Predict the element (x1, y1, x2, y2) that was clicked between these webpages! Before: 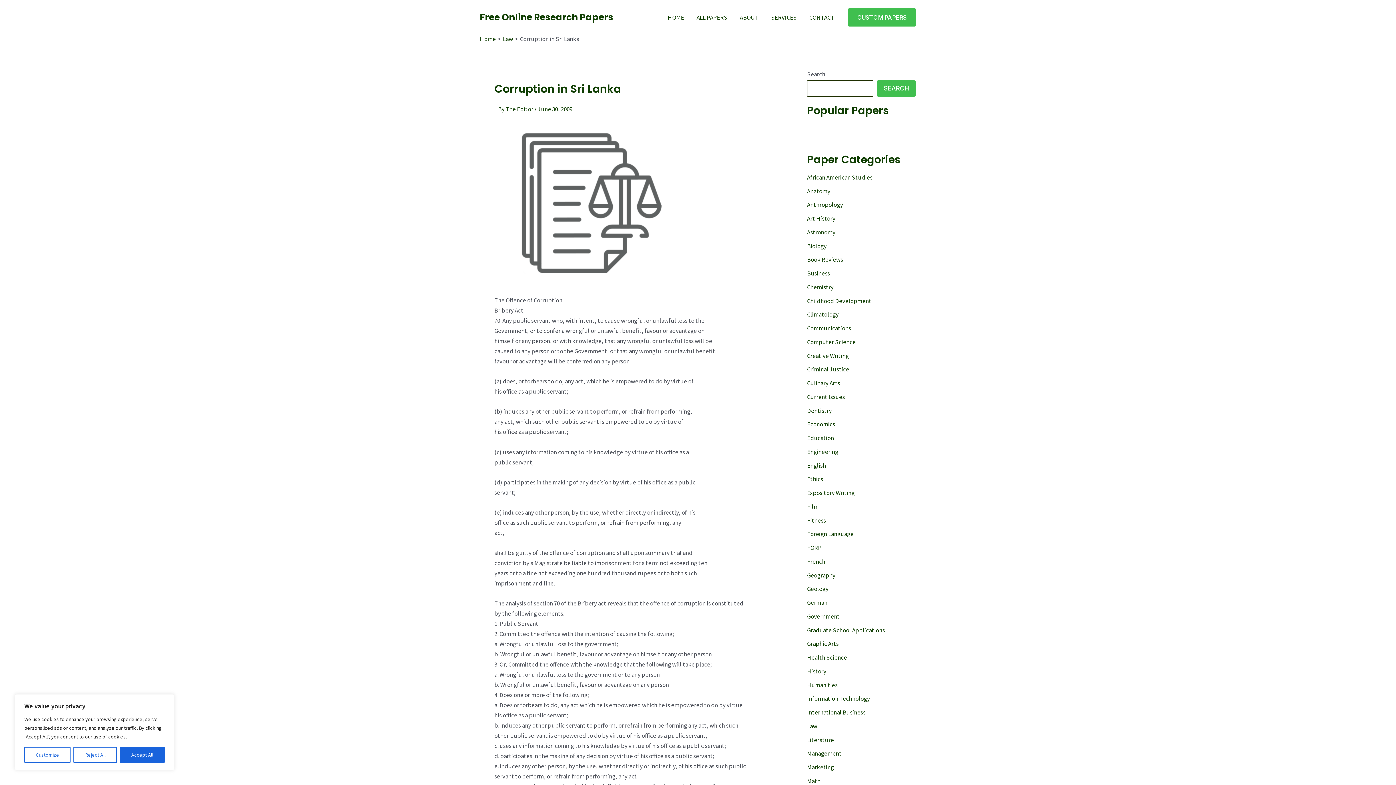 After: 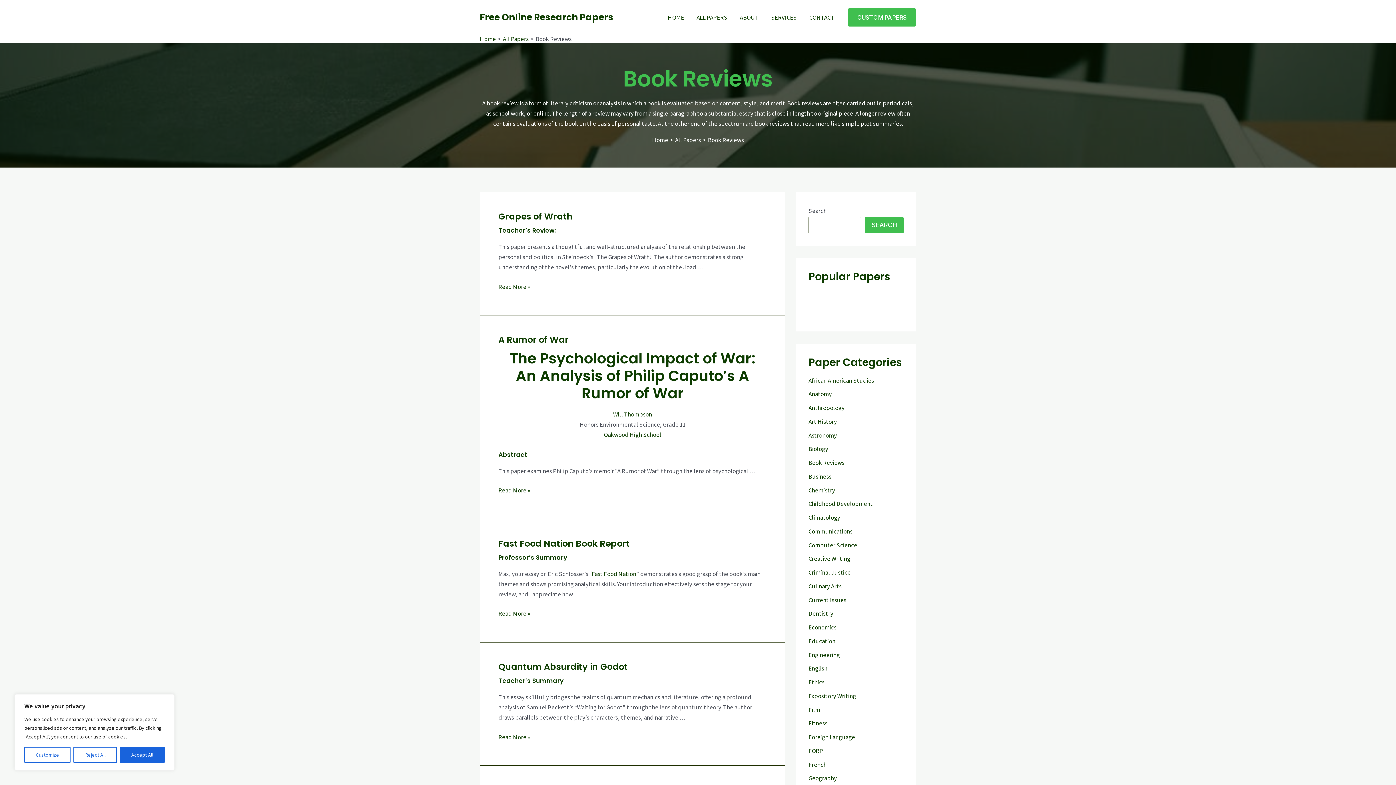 Action: label: Book Reviews bbox: (807, 255, 843, 263)